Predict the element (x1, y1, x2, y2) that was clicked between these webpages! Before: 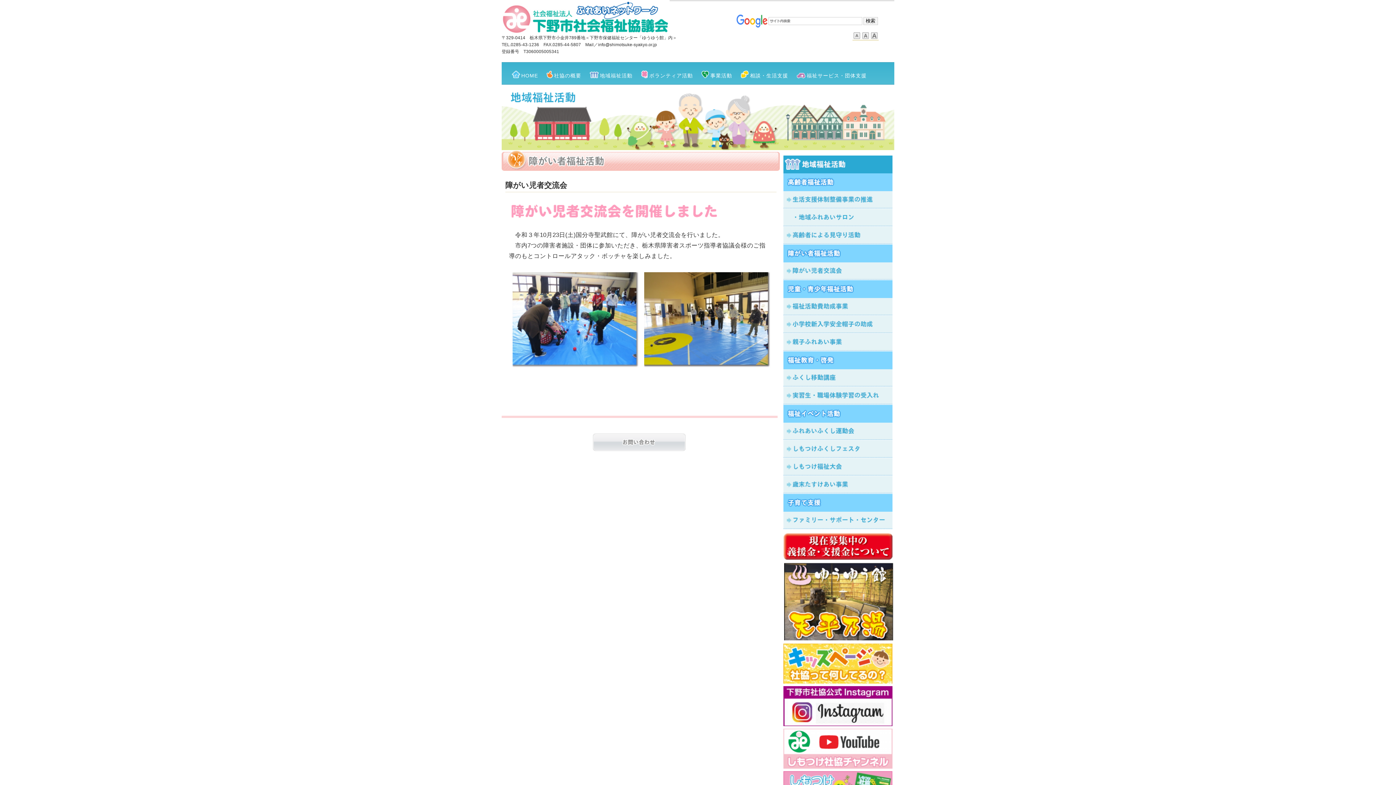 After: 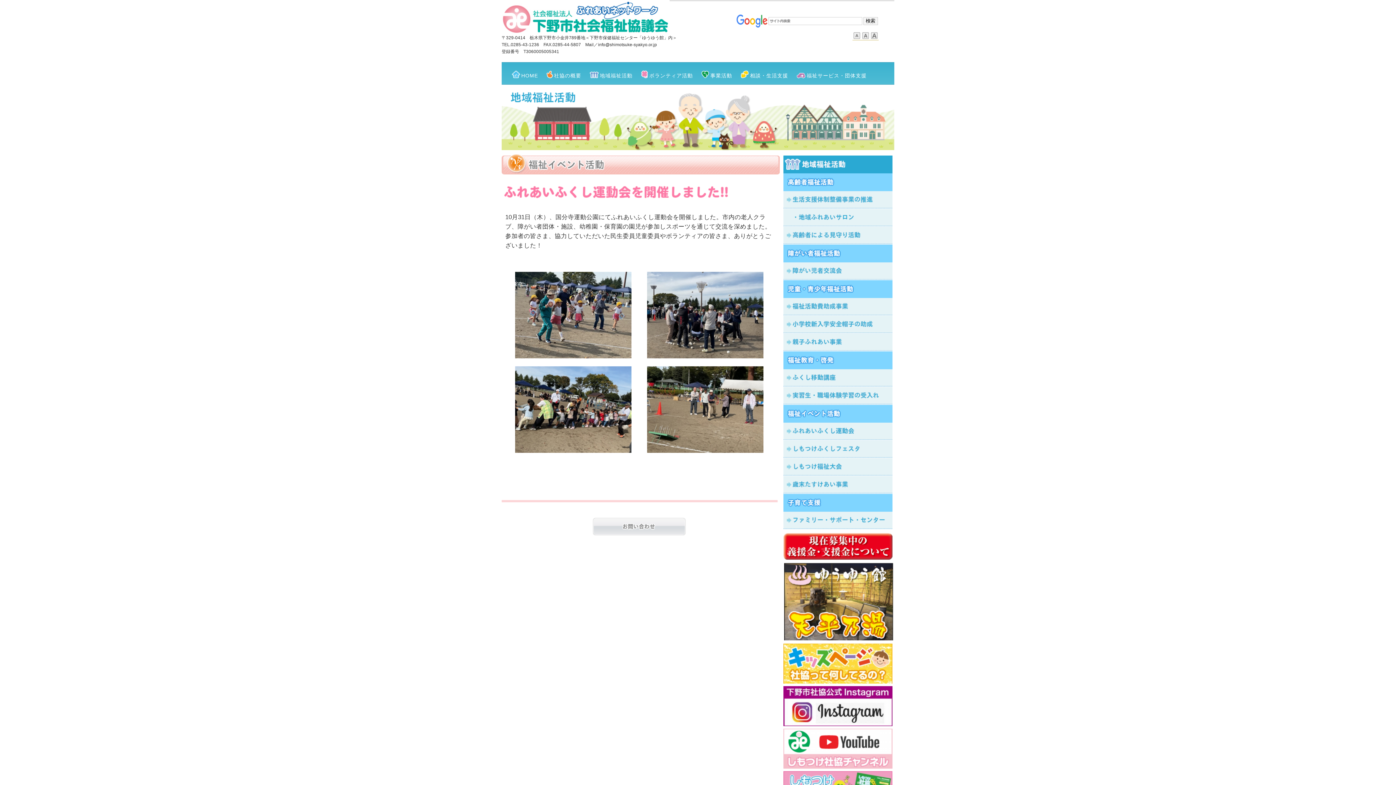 Action: bbox: (783, 433, 892, 438)